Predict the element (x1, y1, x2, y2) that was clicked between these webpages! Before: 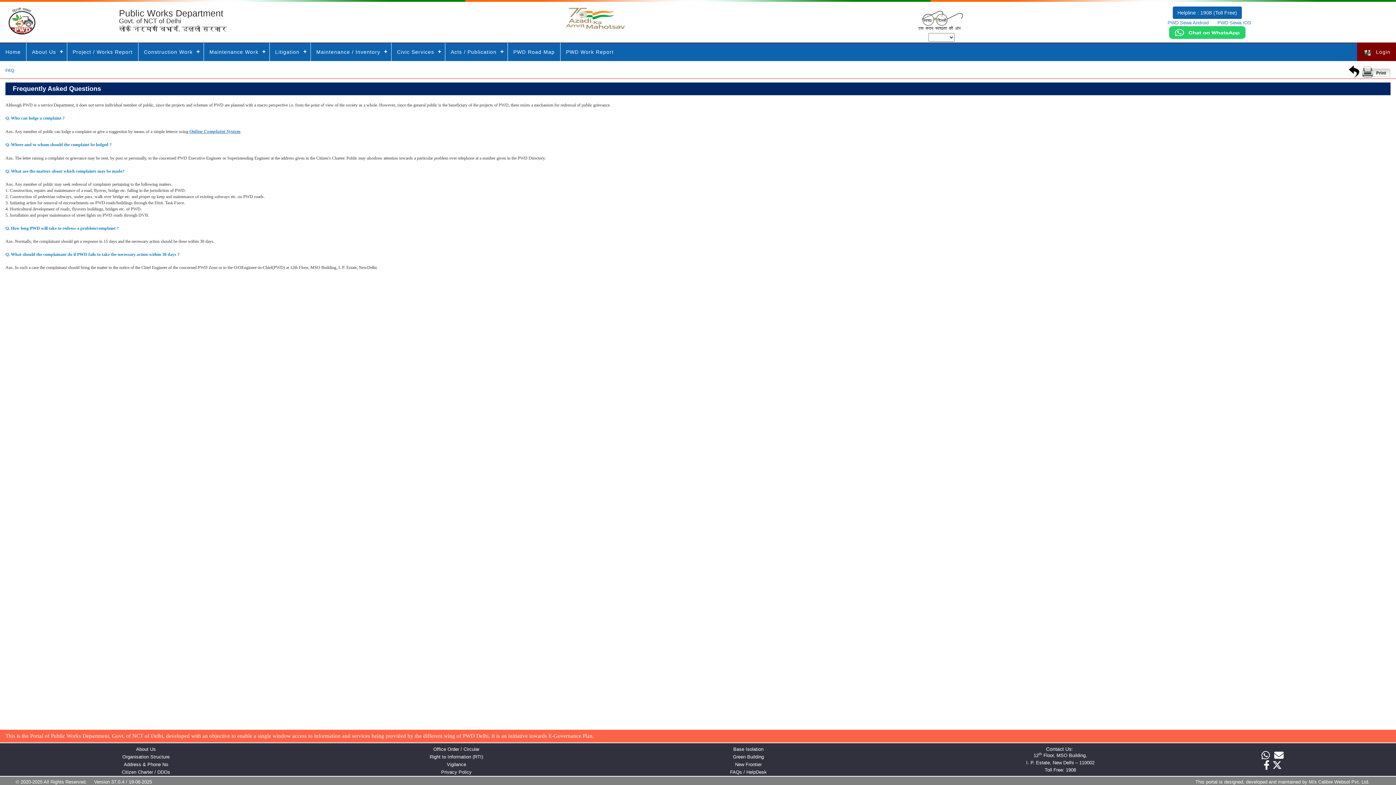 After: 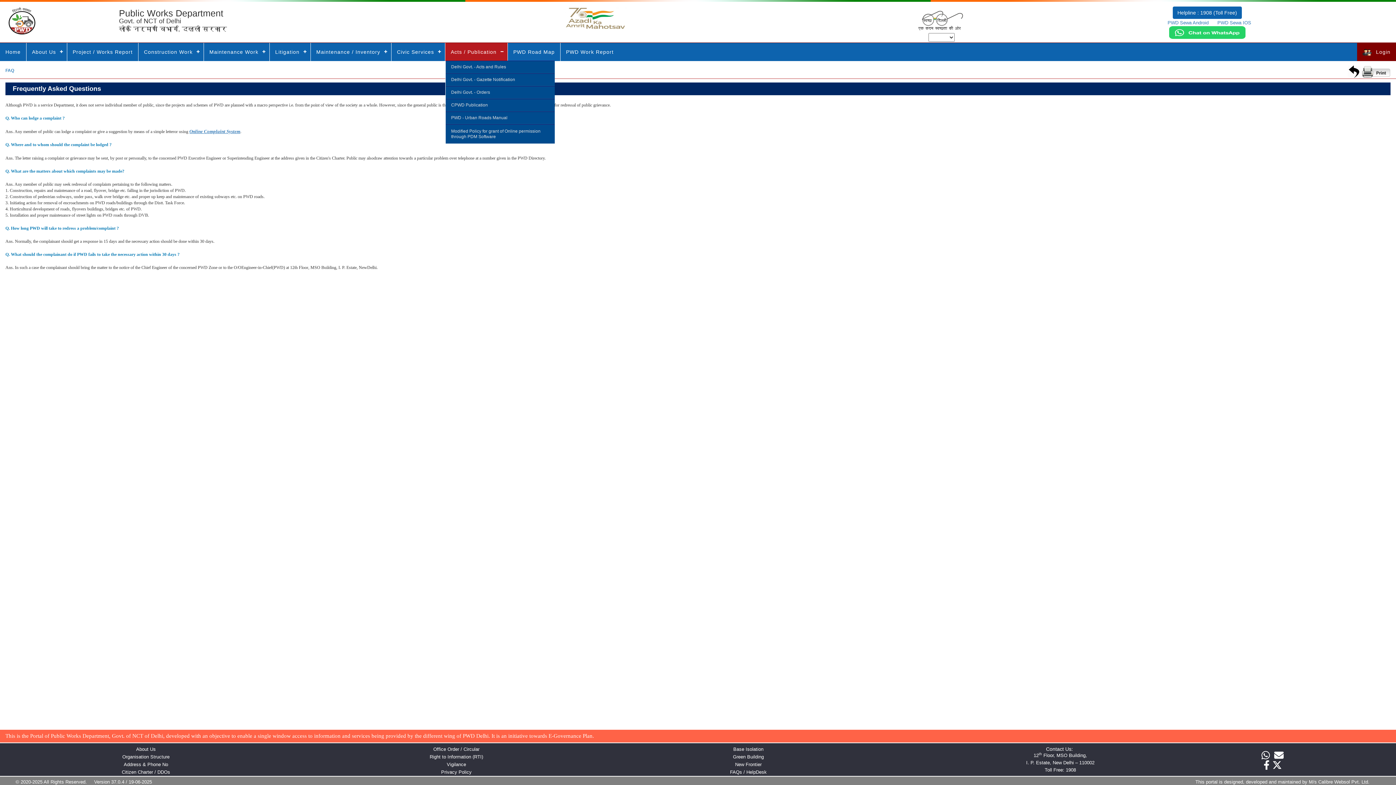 Action: bbox: (445, 42, 507, 61) label: Acts / Publication